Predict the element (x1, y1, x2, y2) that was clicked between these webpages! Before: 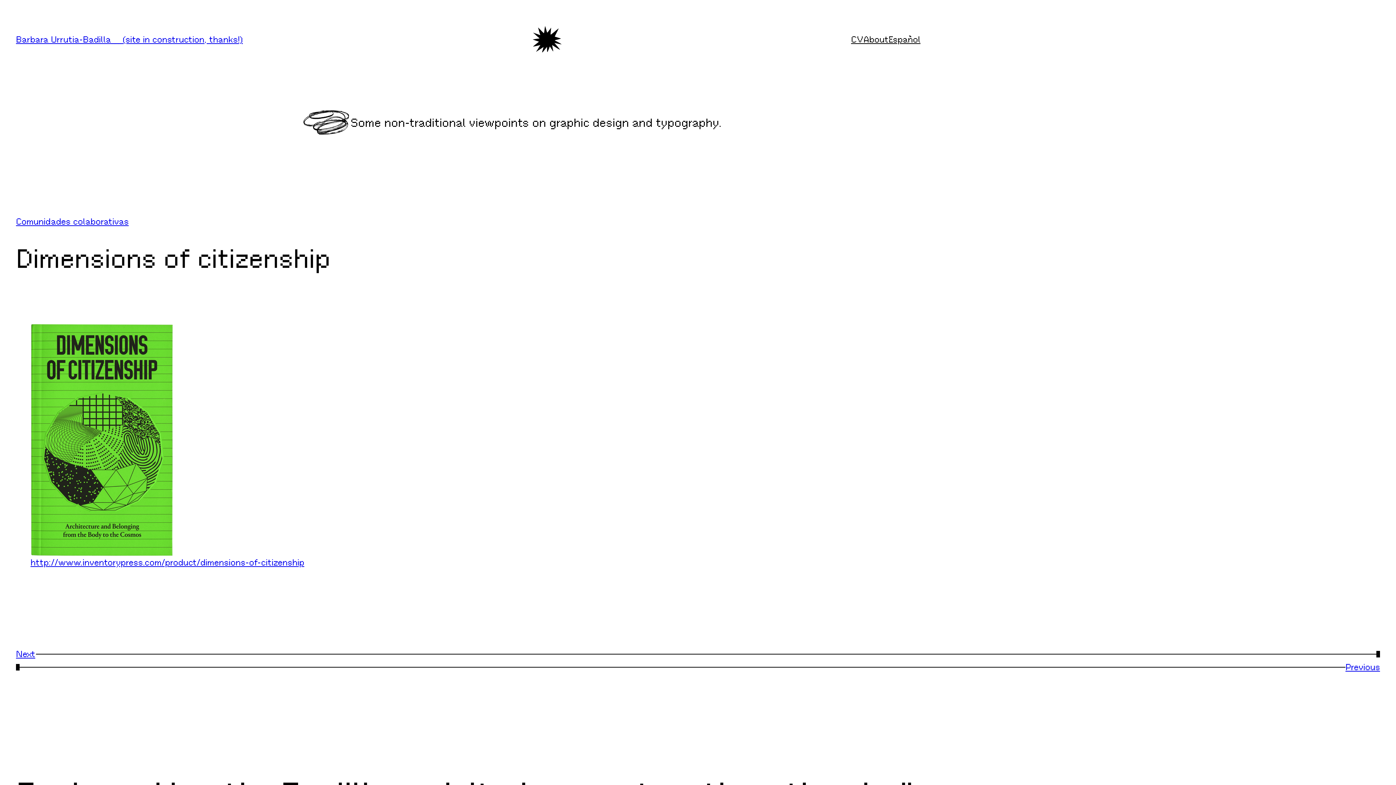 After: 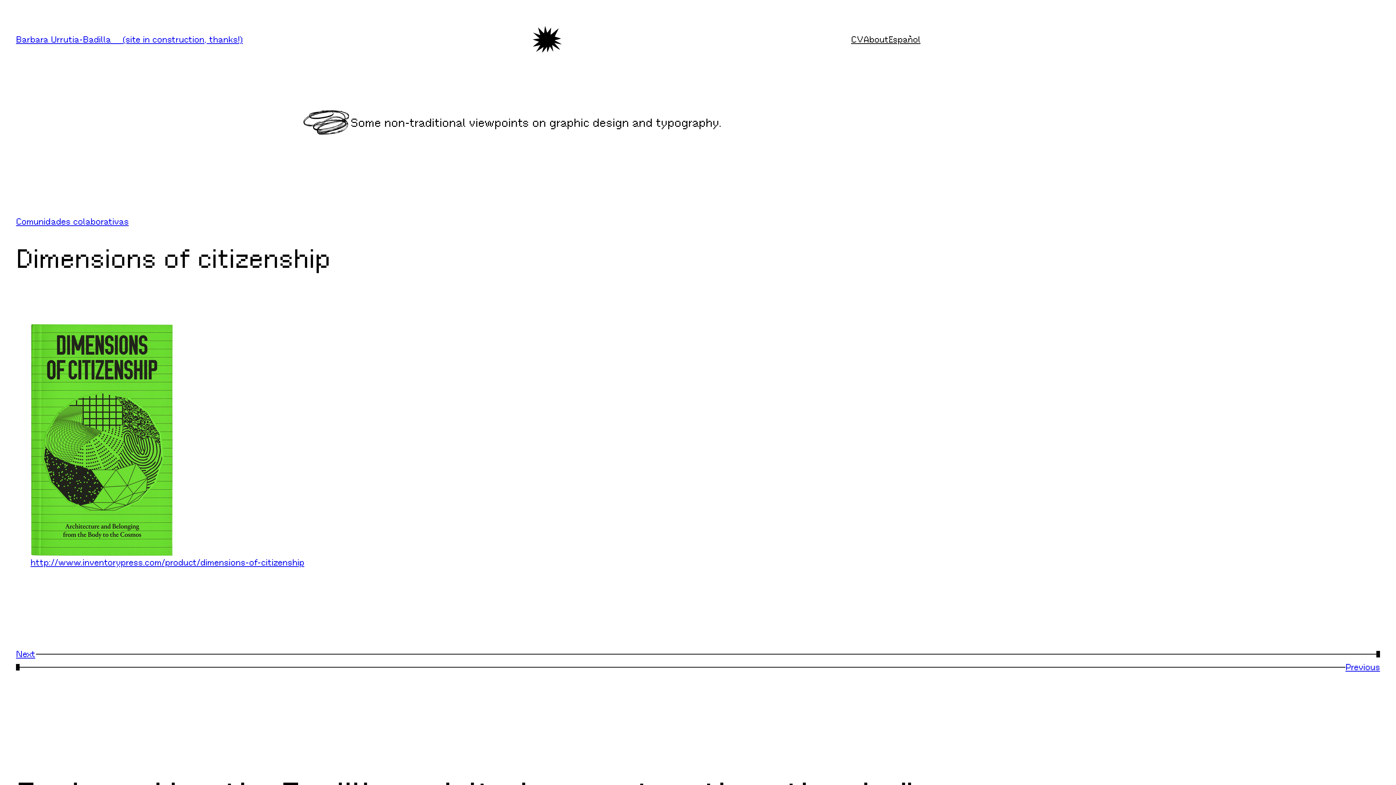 Action: label: About bbox: (863, 33, 888, 46)